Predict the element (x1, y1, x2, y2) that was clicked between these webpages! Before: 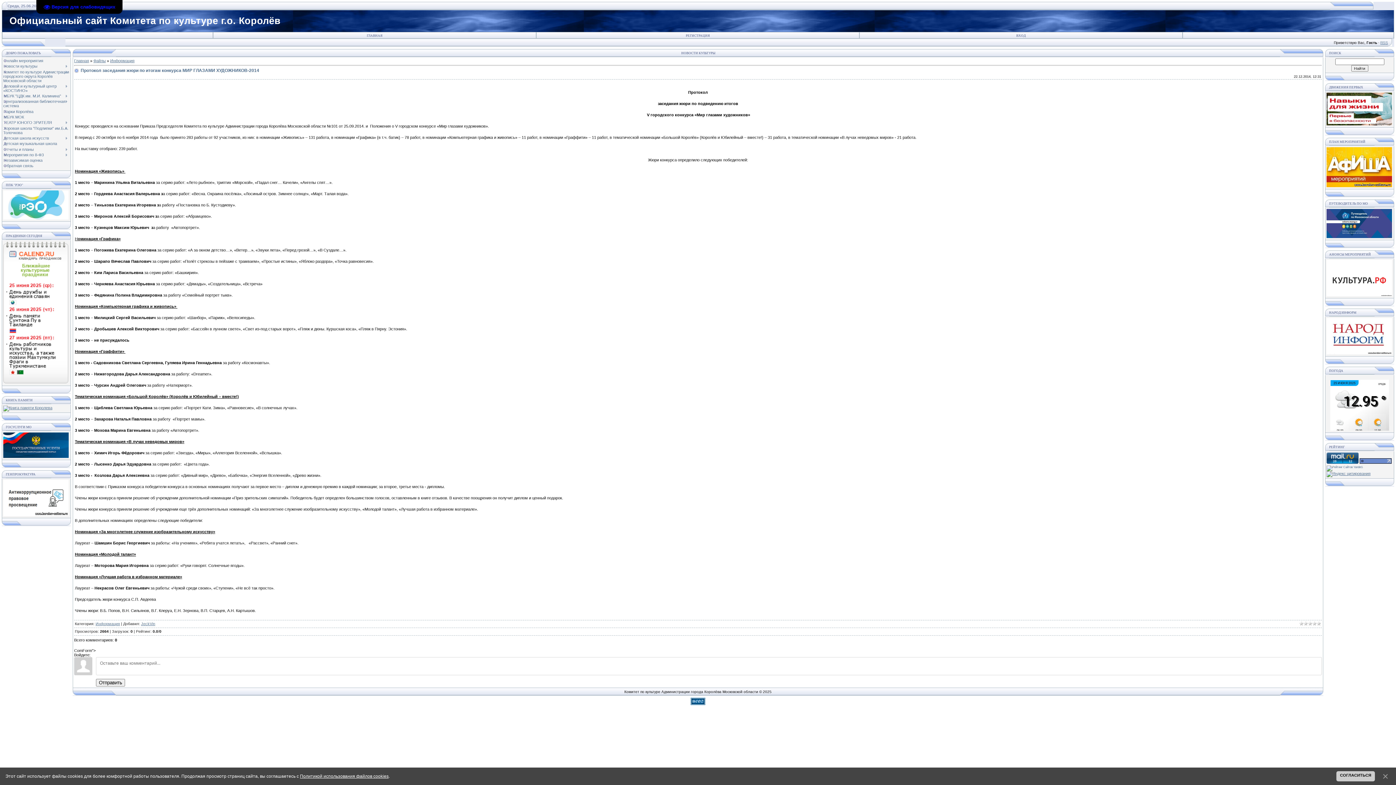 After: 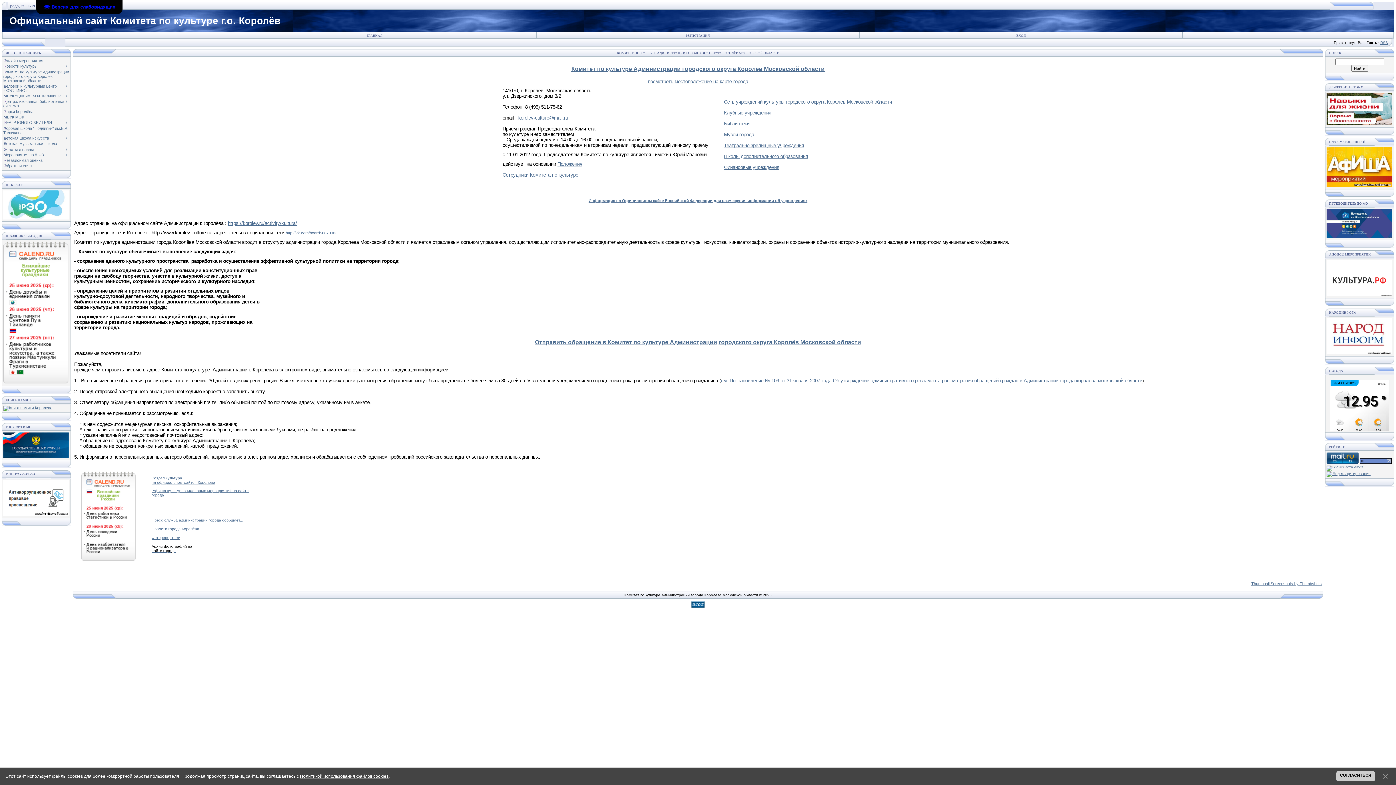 Action: label: Комитет по культуре Адинистрации городского округа Королёв Московской области bbox: (3, 69, 69, 82)